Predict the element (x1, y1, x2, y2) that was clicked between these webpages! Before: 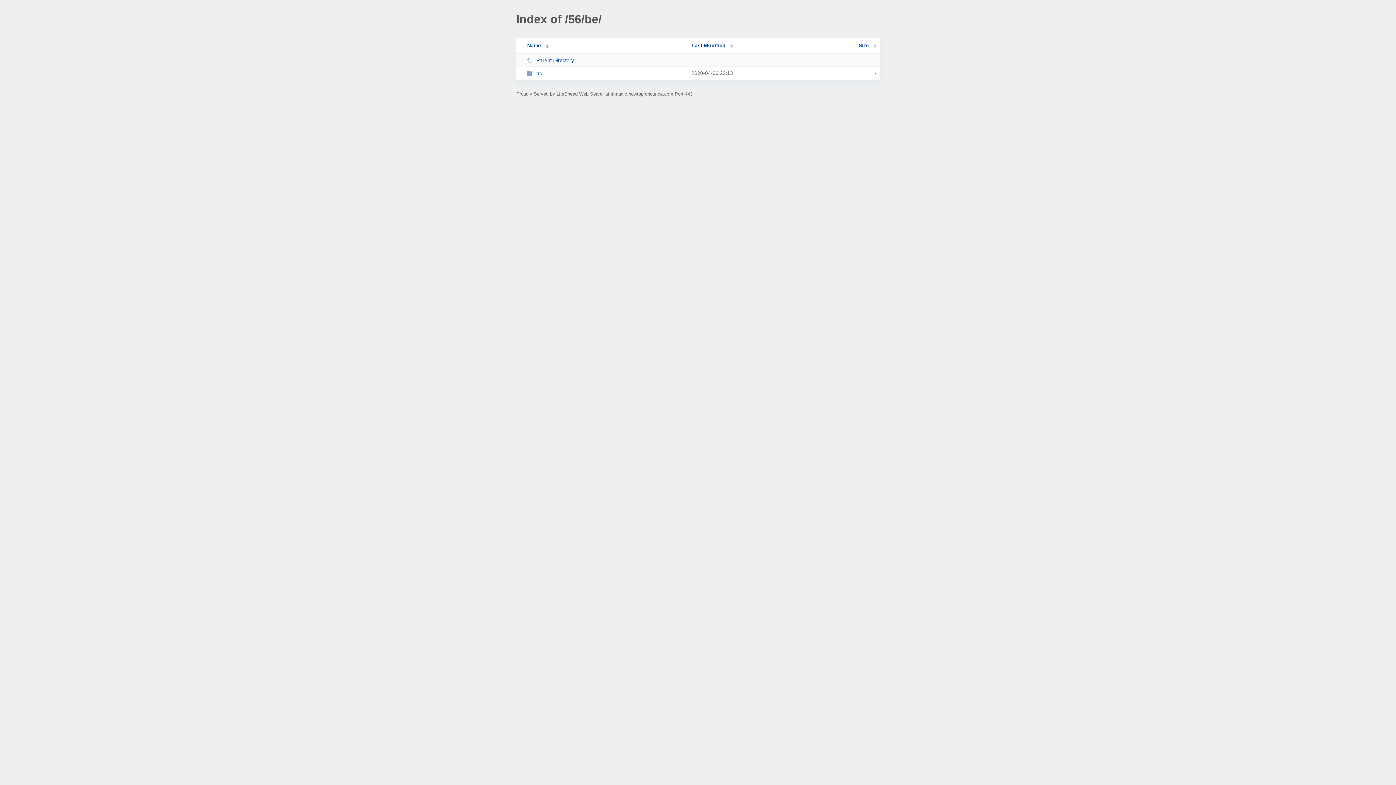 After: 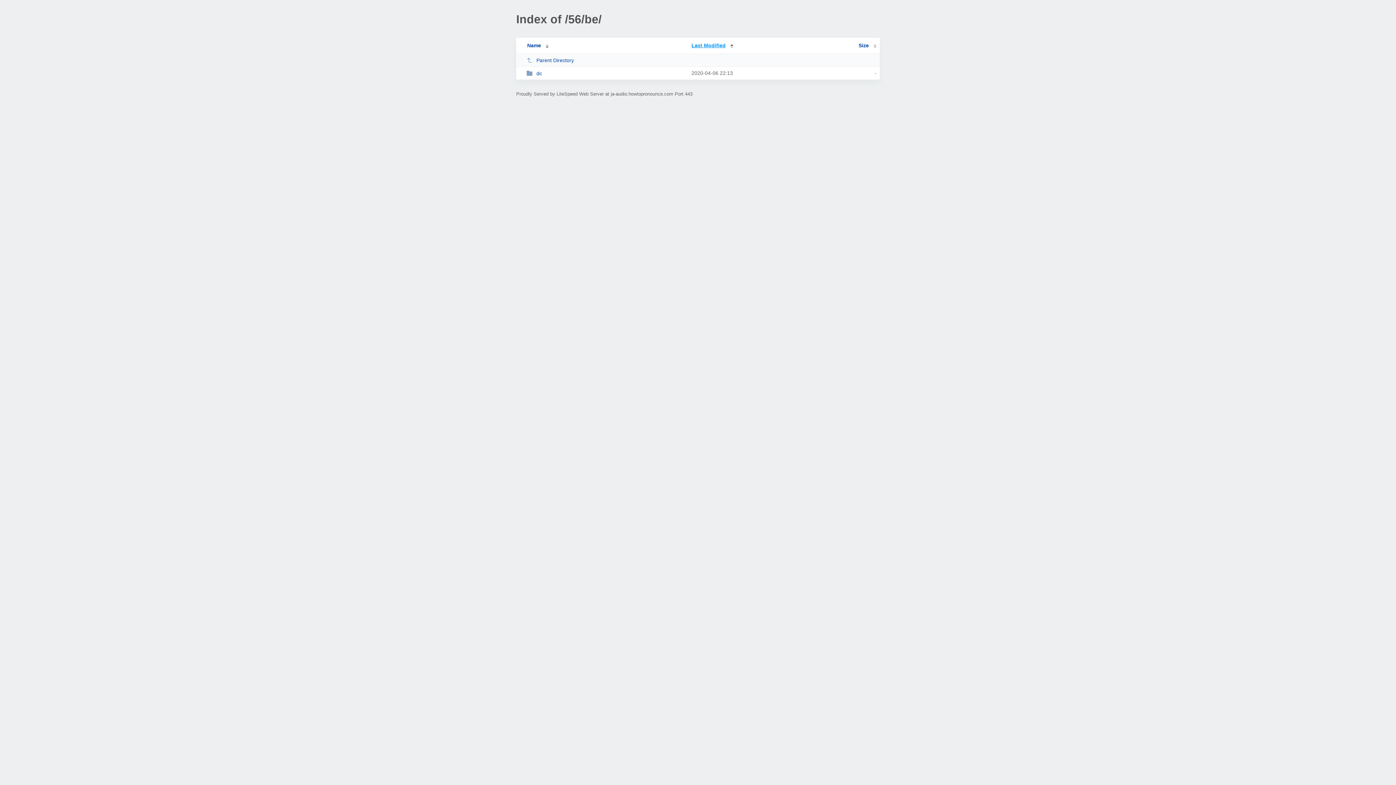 Action: bbox: (691, 42, 733, 48) label: Last Modified